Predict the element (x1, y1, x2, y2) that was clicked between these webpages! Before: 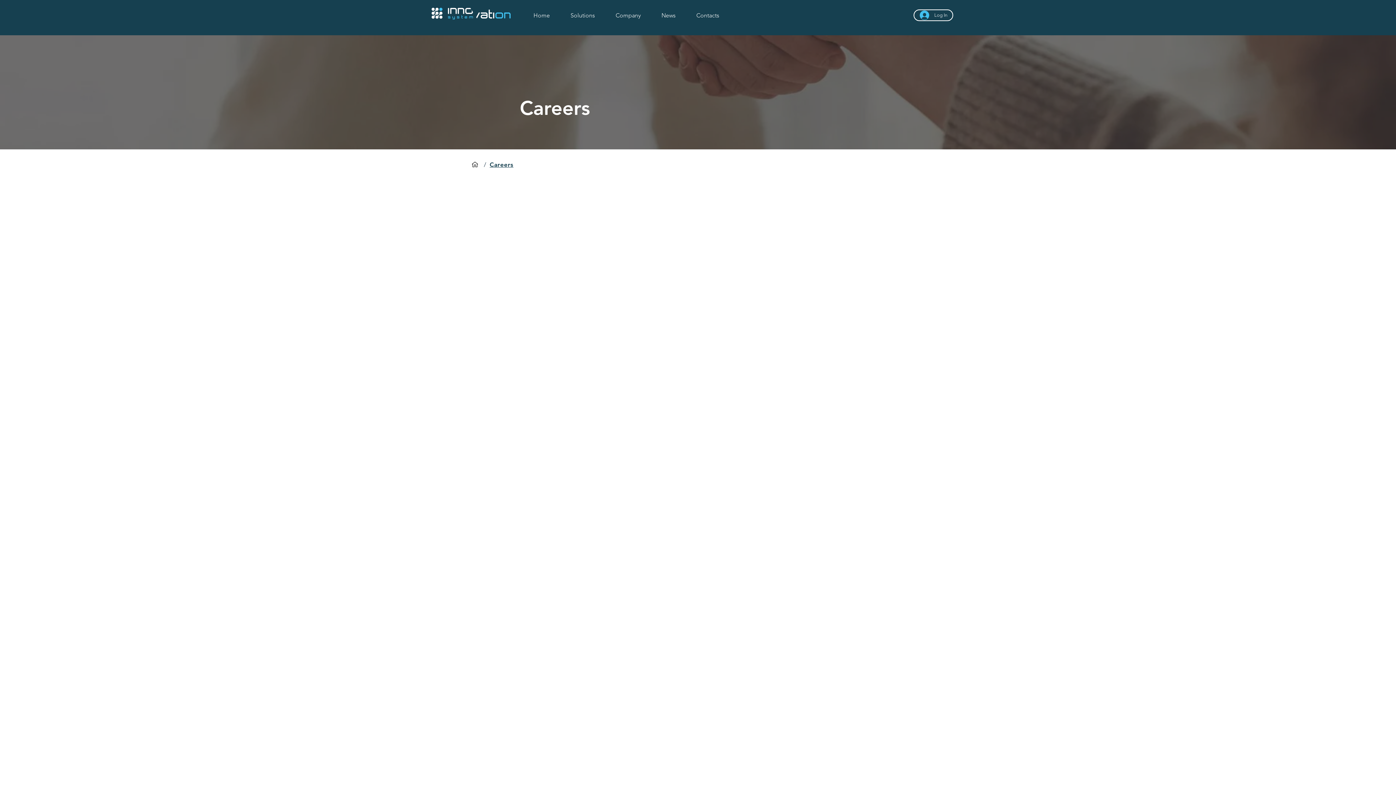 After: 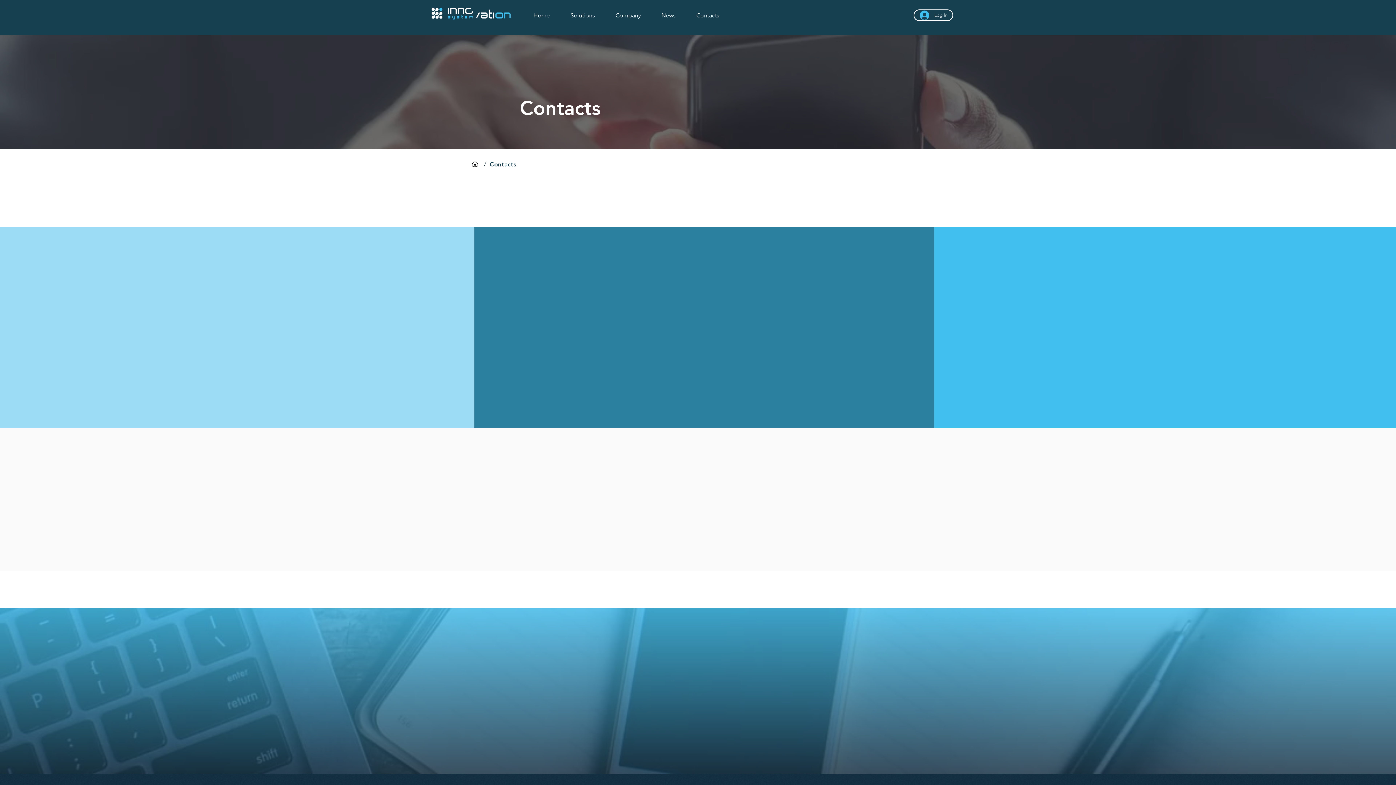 Action: bbox: (687, 8, 728, 23) label: Contacts